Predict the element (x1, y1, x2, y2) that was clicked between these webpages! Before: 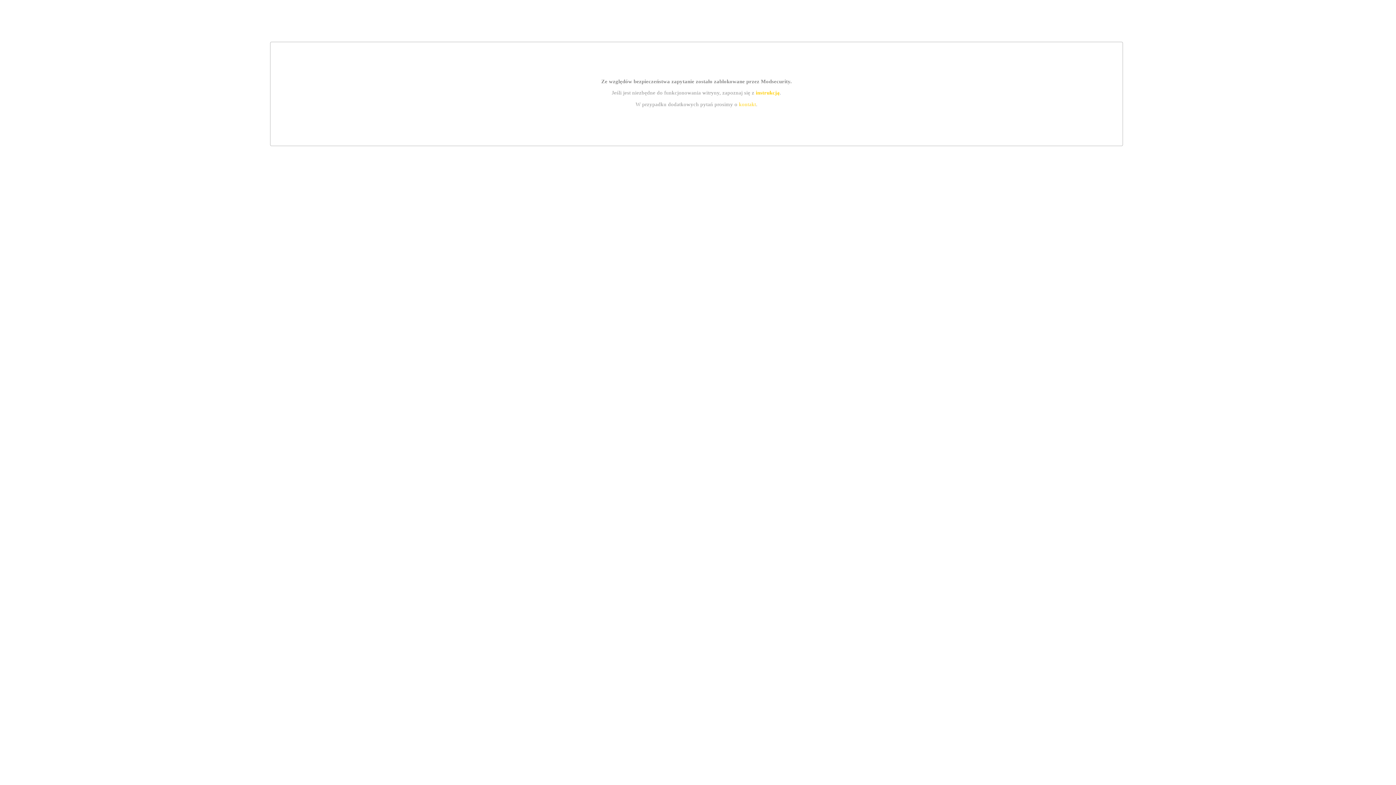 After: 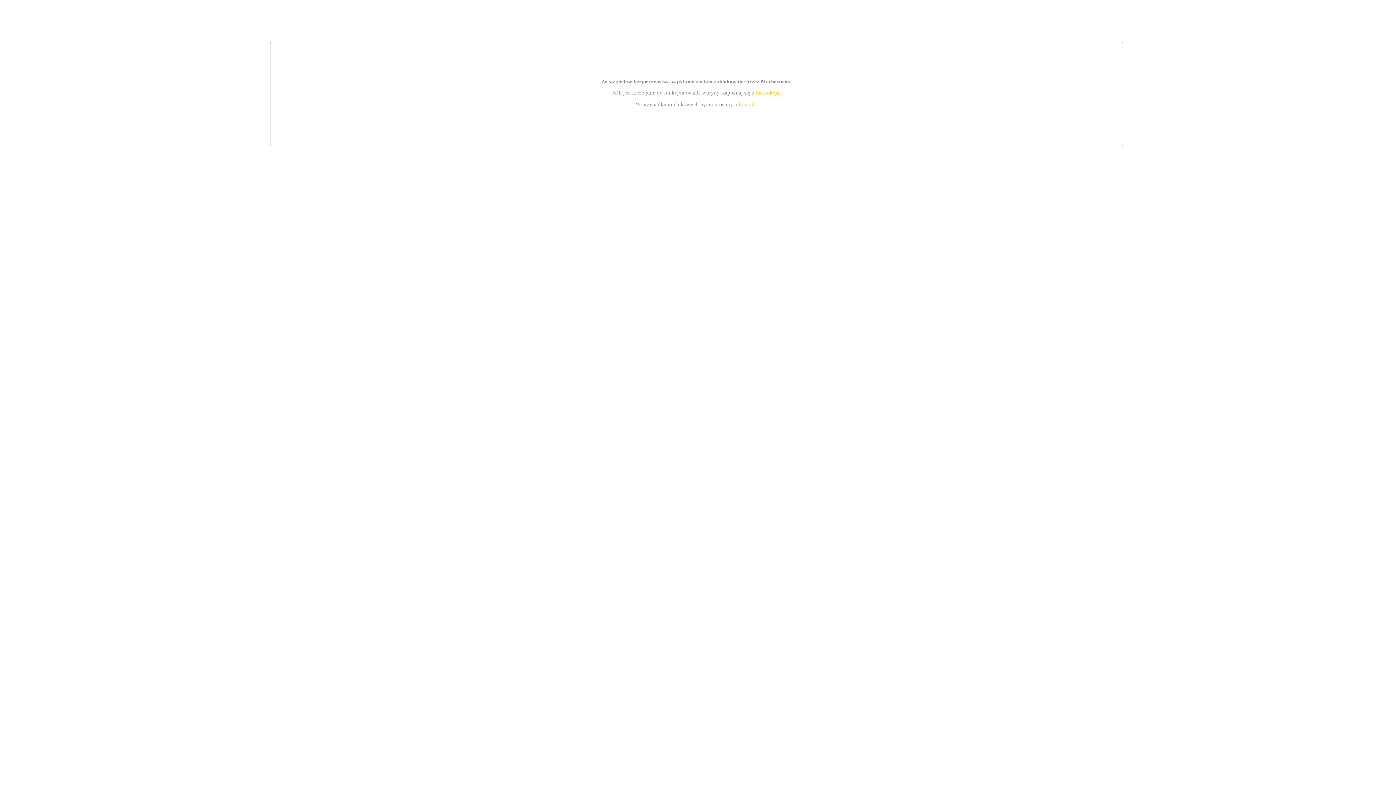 Action: label: kontakt bbox: (739, 101, 756, 107)